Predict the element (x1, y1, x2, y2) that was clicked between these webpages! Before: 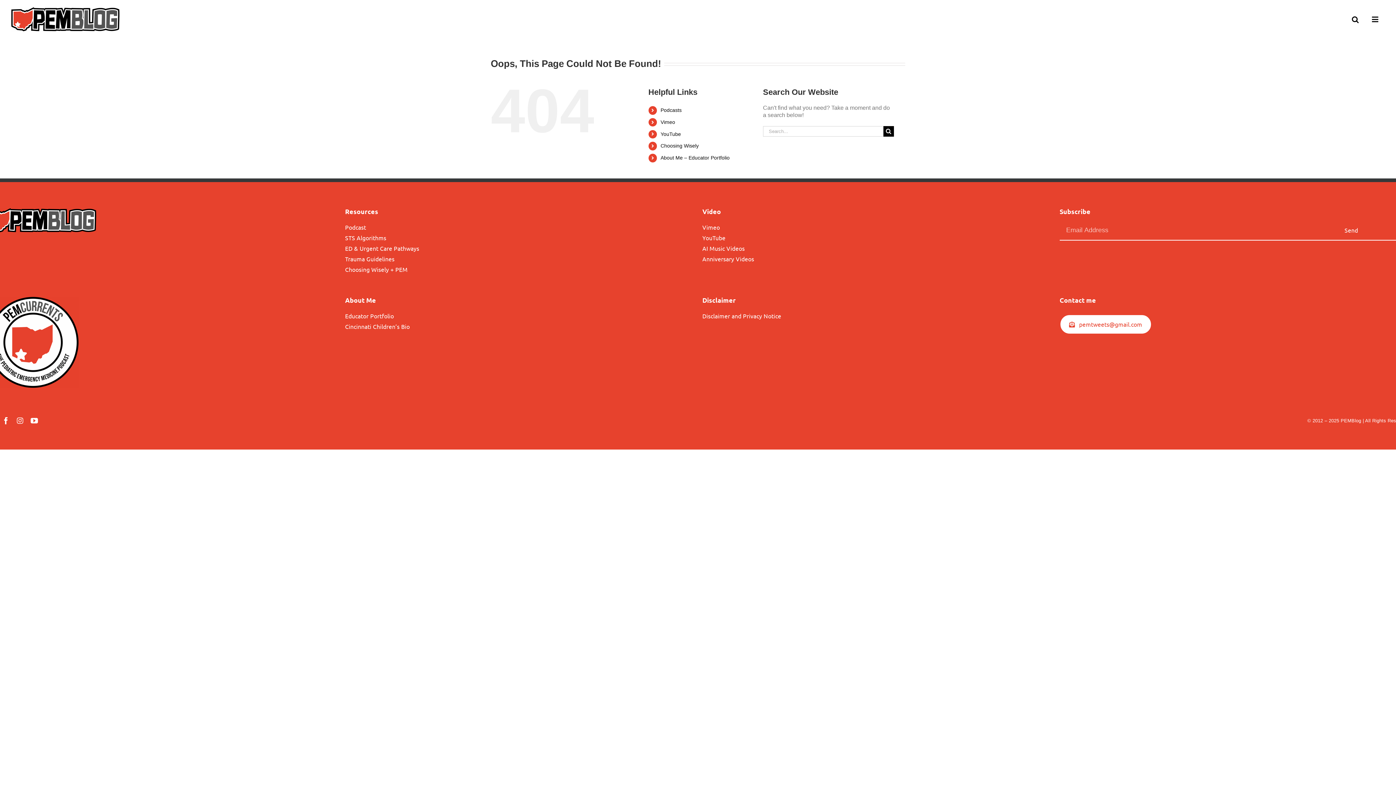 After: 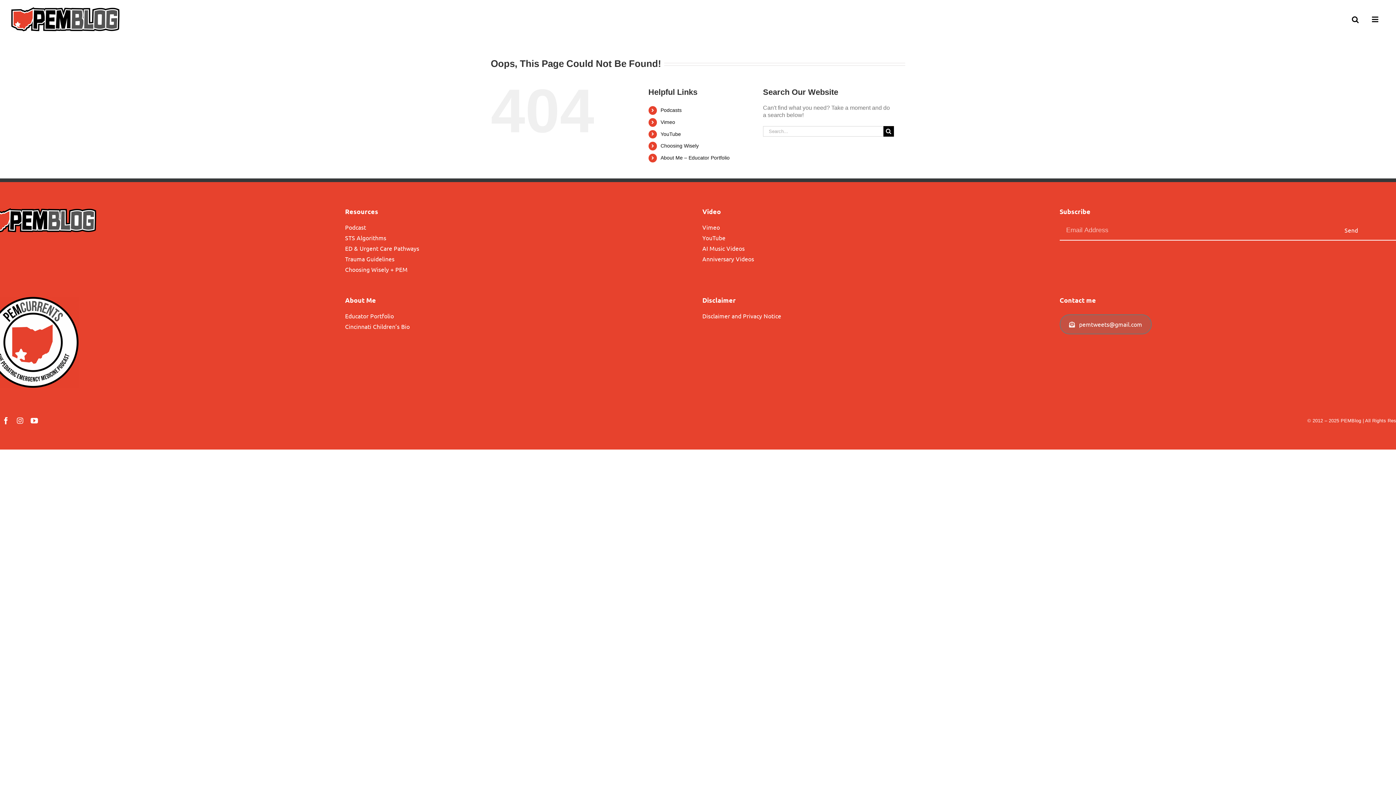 Action: bbox: (1059, 314, 1151, 334) label: pemtweets@gmail.com